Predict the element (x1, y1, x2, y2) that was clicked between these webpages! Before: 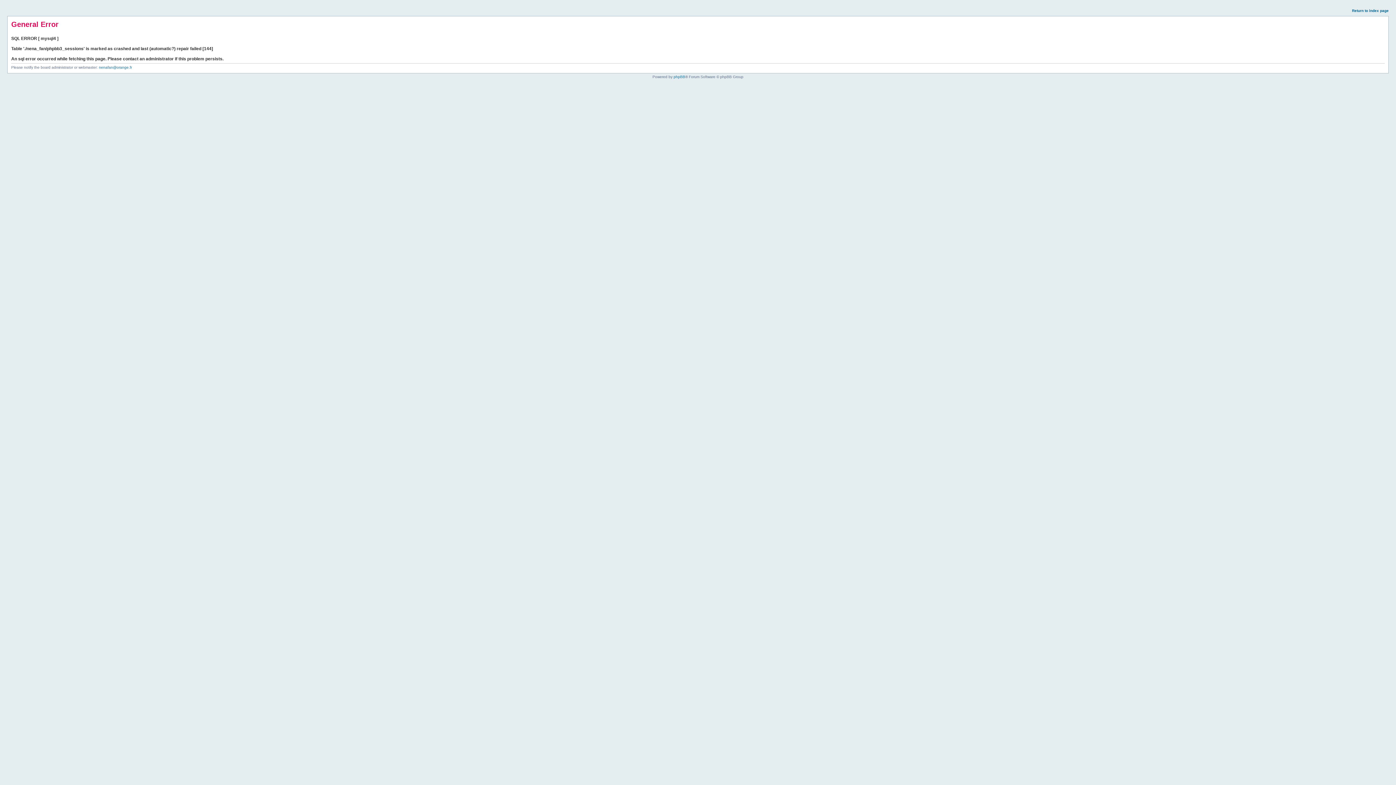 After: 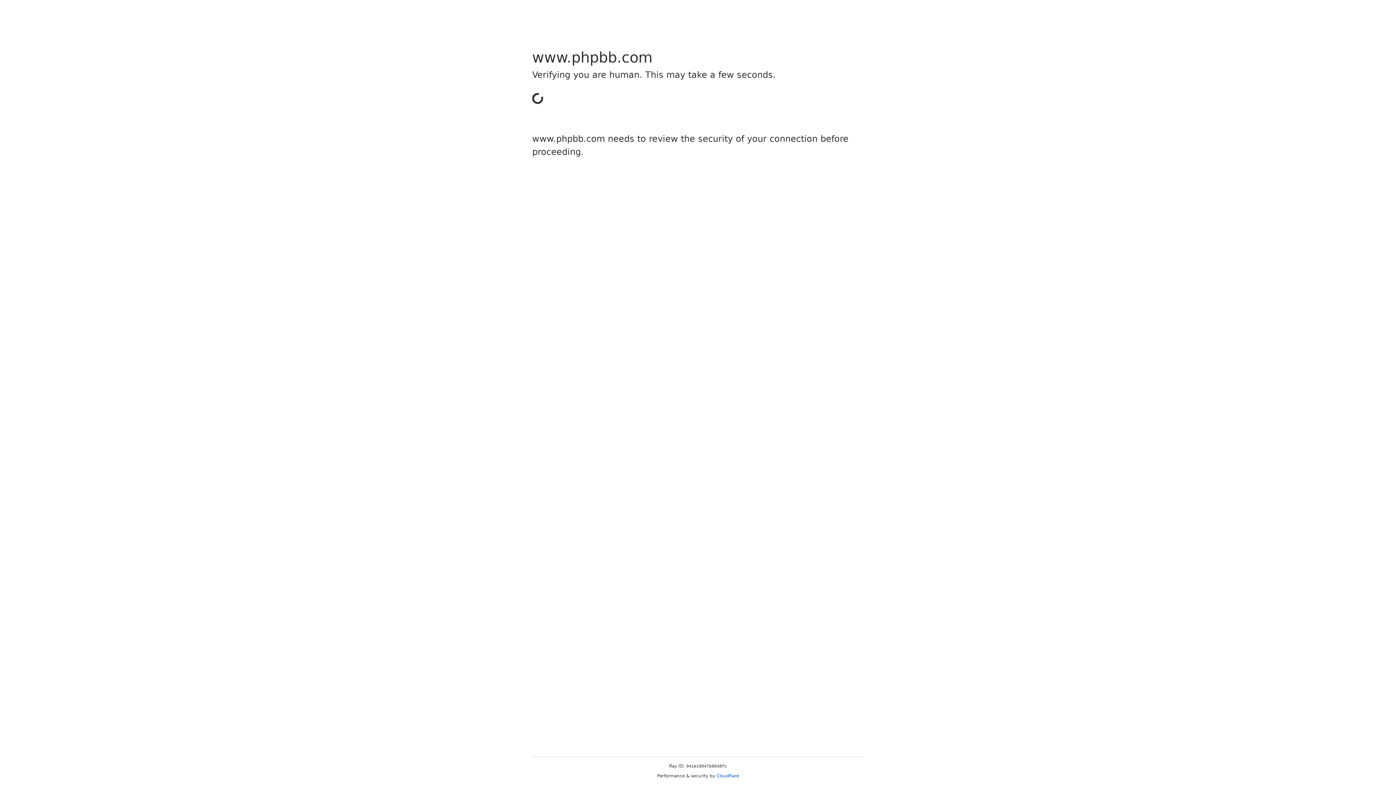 Action: bbox: (673, 74, 685, 78) label: phpBB